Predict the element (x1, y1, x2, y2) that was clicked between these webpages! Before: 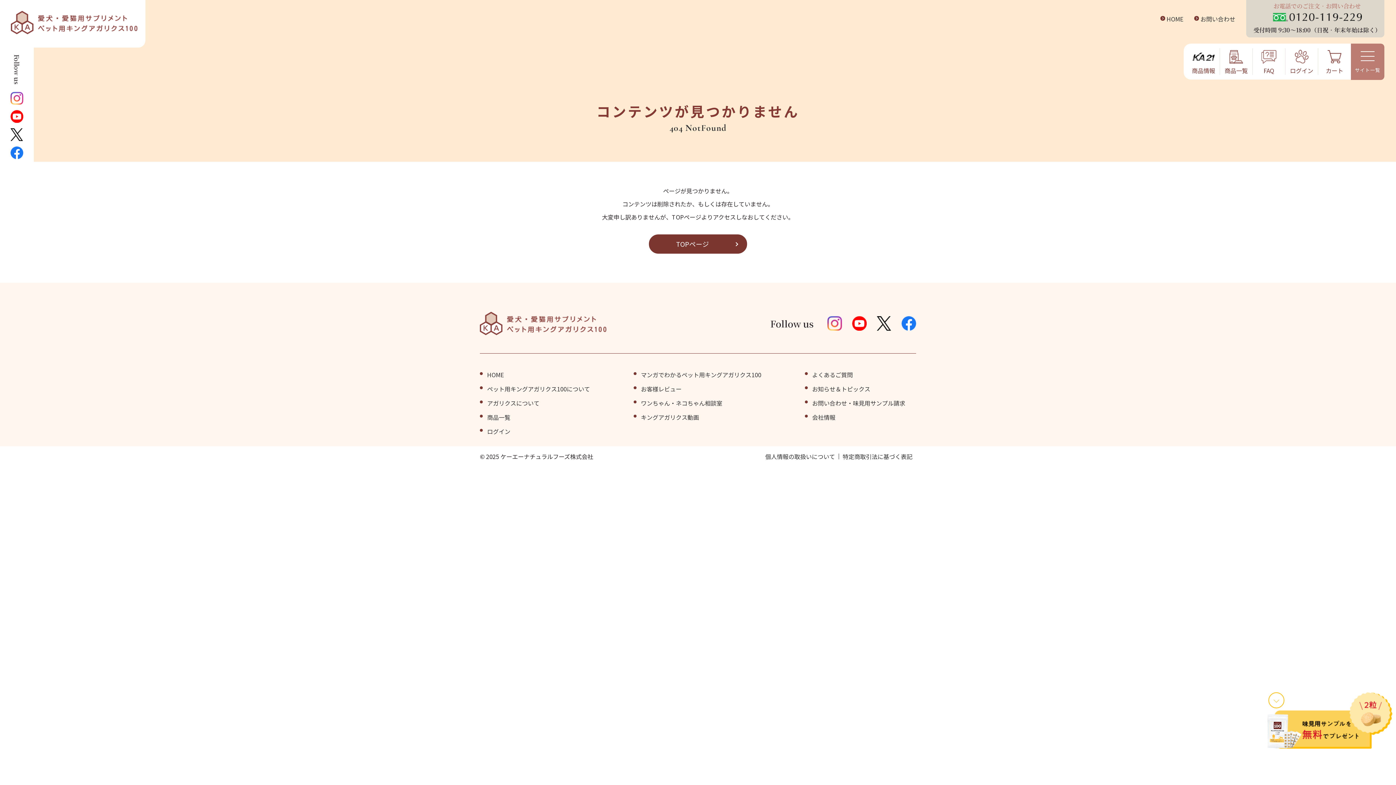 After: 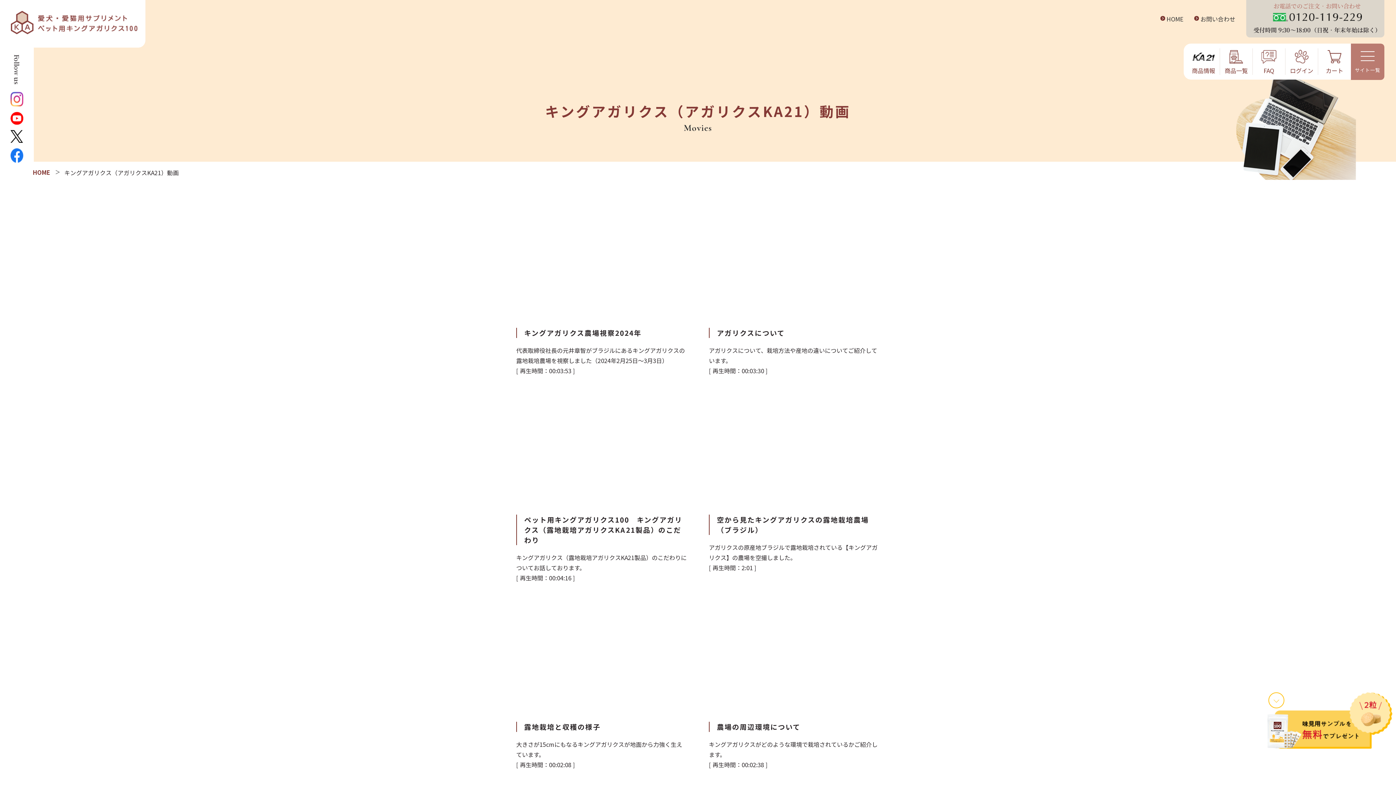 Action: bbox: (633, 413, 699, 421) label: キングアガリクス動画